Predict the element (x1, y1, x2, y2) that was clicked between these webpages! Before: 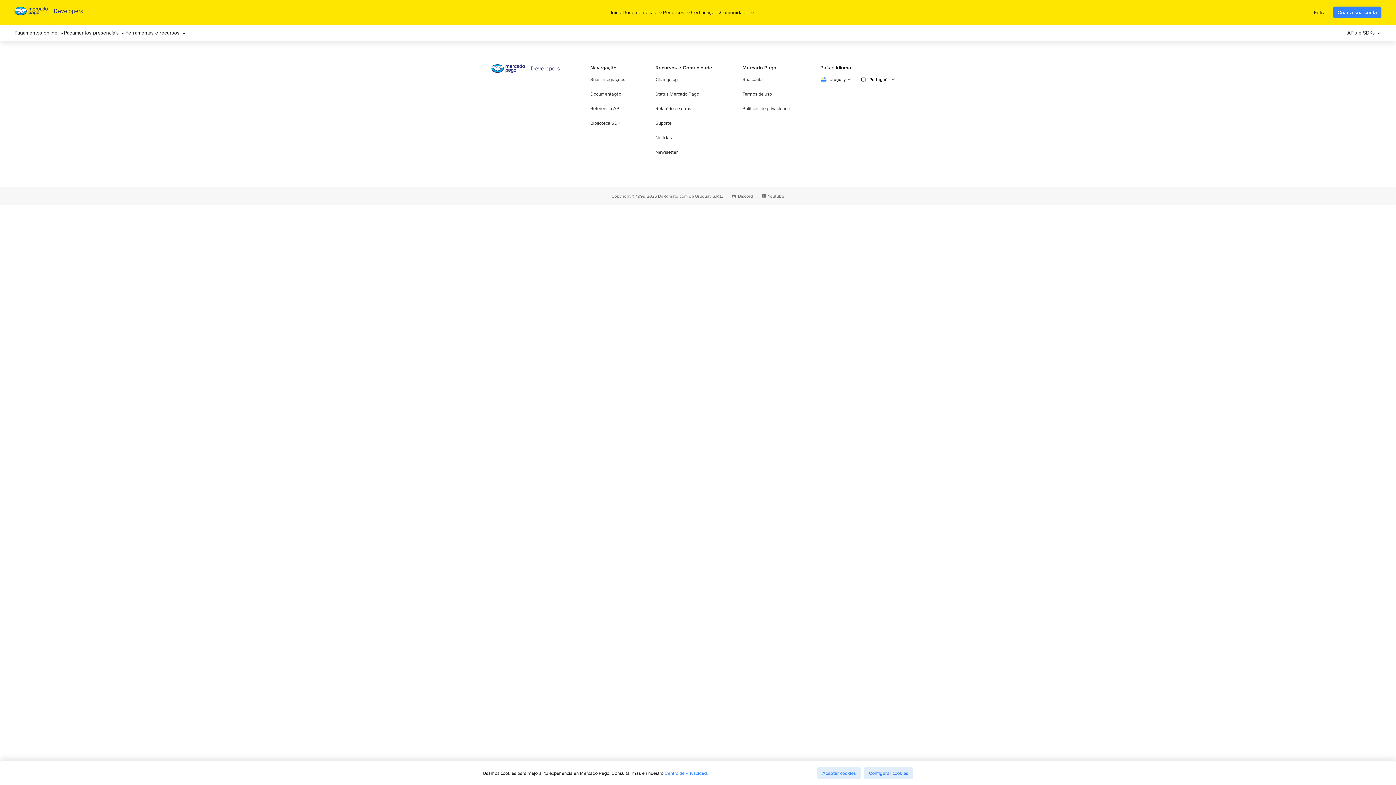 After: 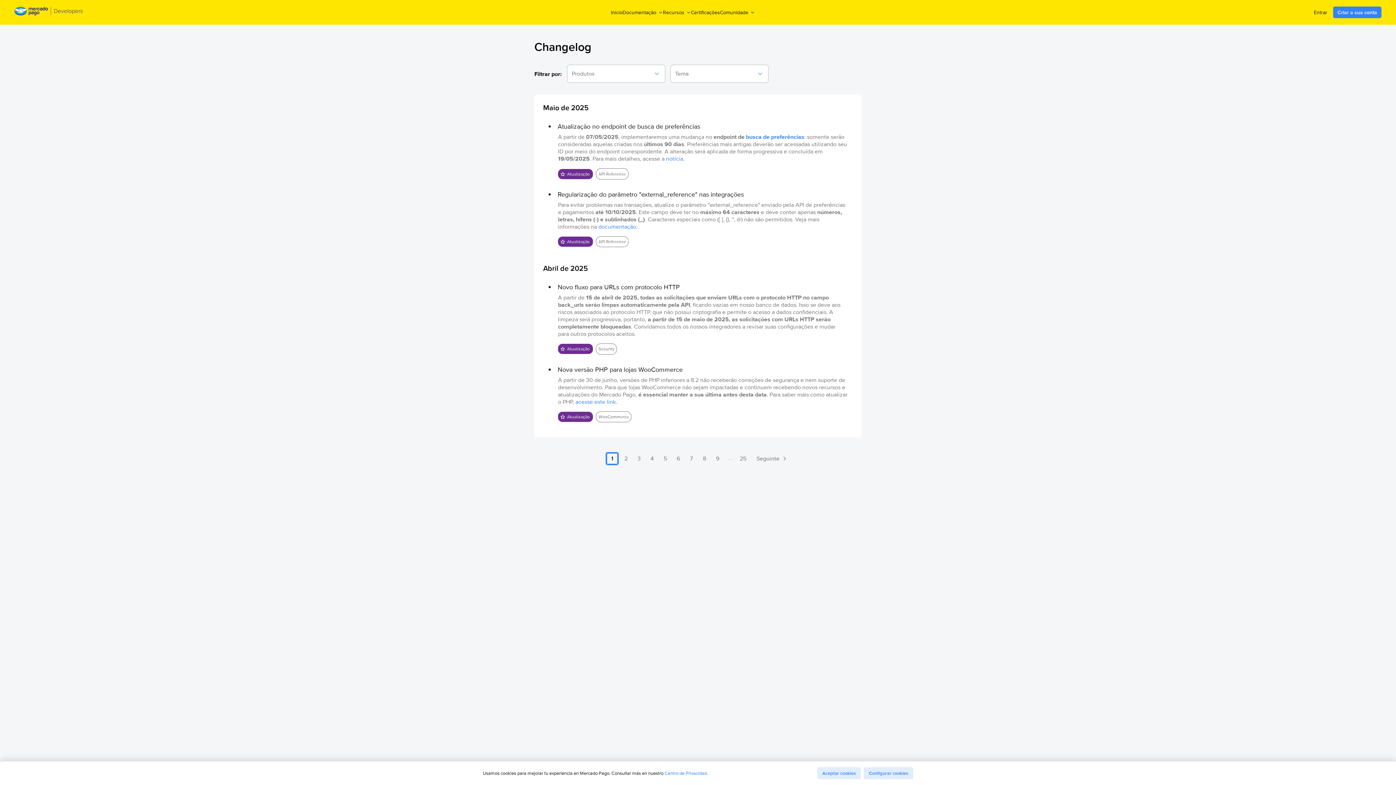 Action: bbox: (655, 76, 712, 82) label: Changelog